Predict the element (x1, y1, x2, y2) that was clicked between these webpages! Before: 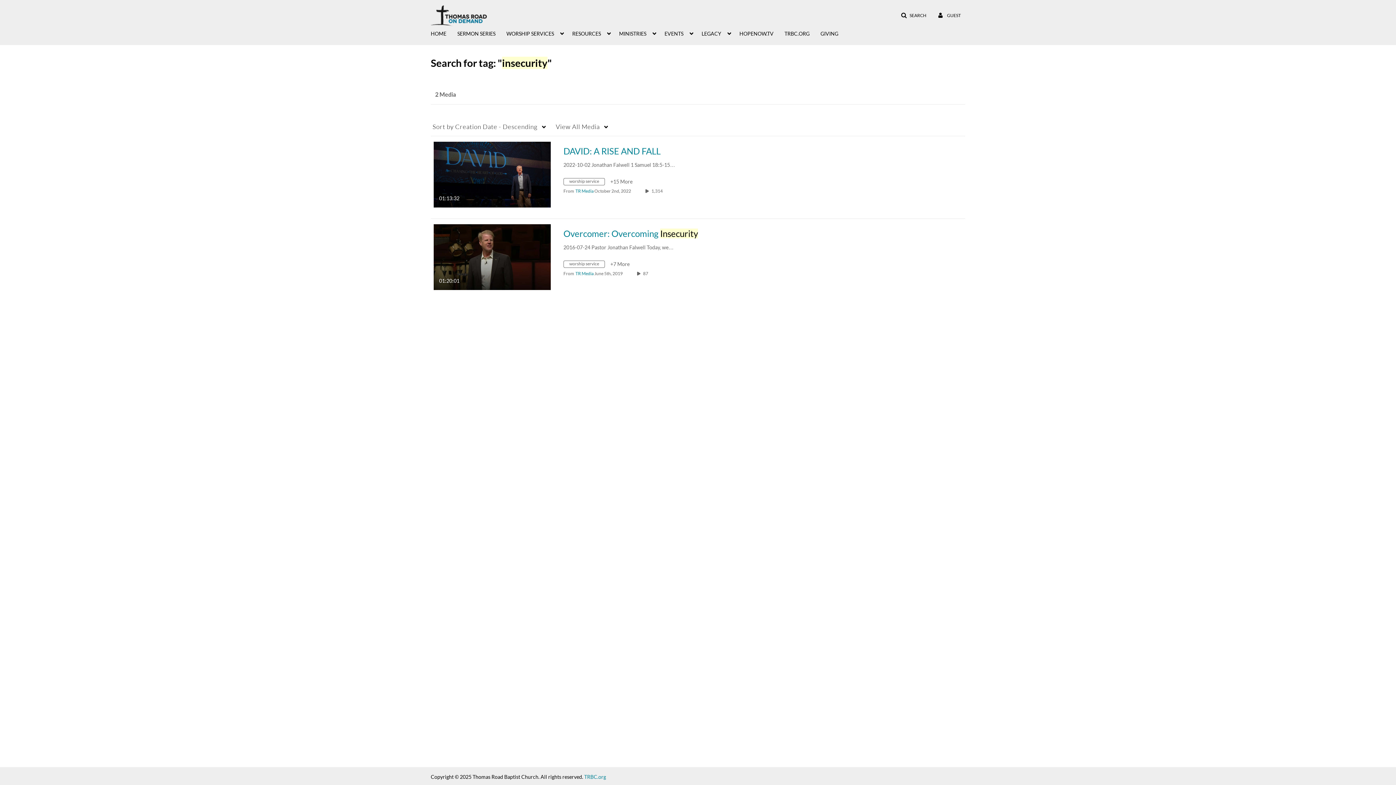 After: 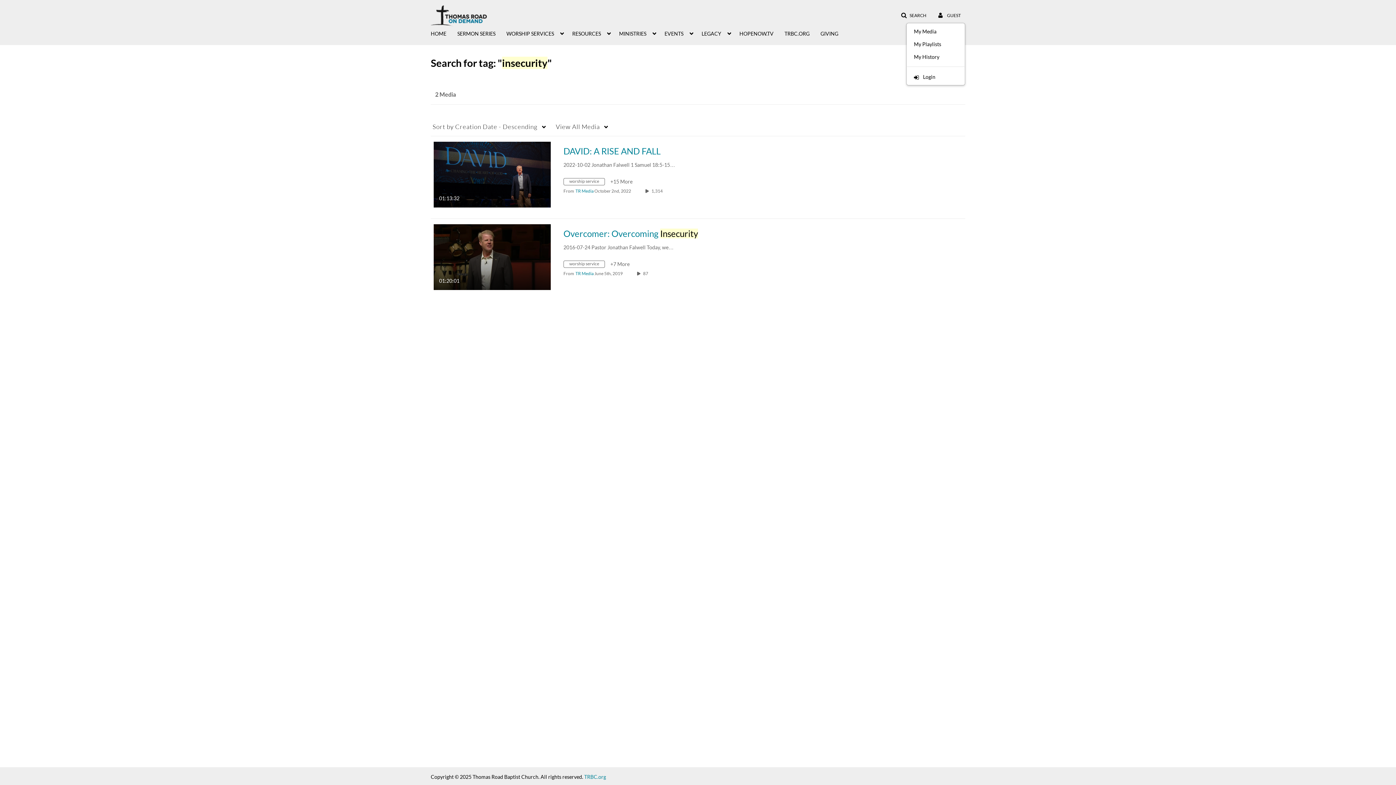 Action: bbox: (933, 9, 965, 22) label:  GUEST